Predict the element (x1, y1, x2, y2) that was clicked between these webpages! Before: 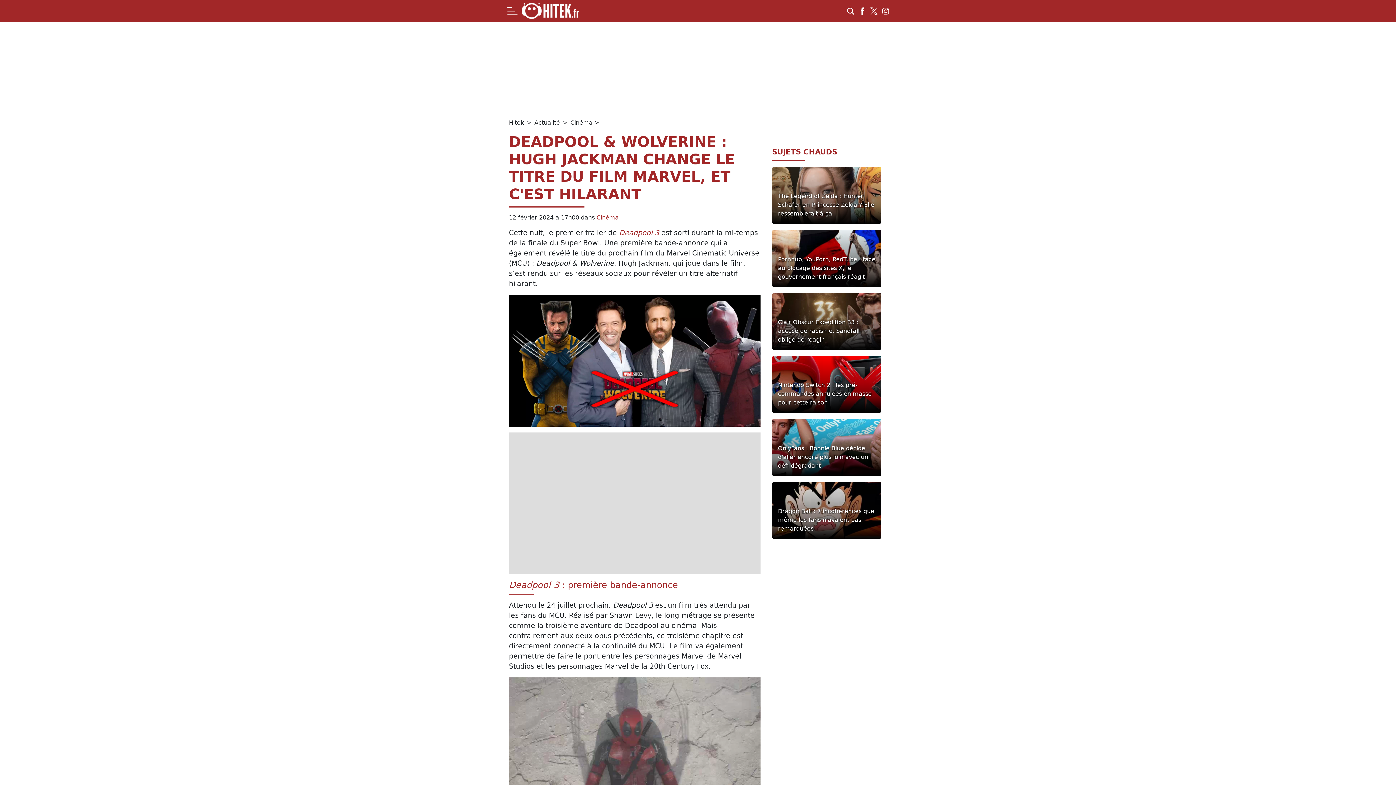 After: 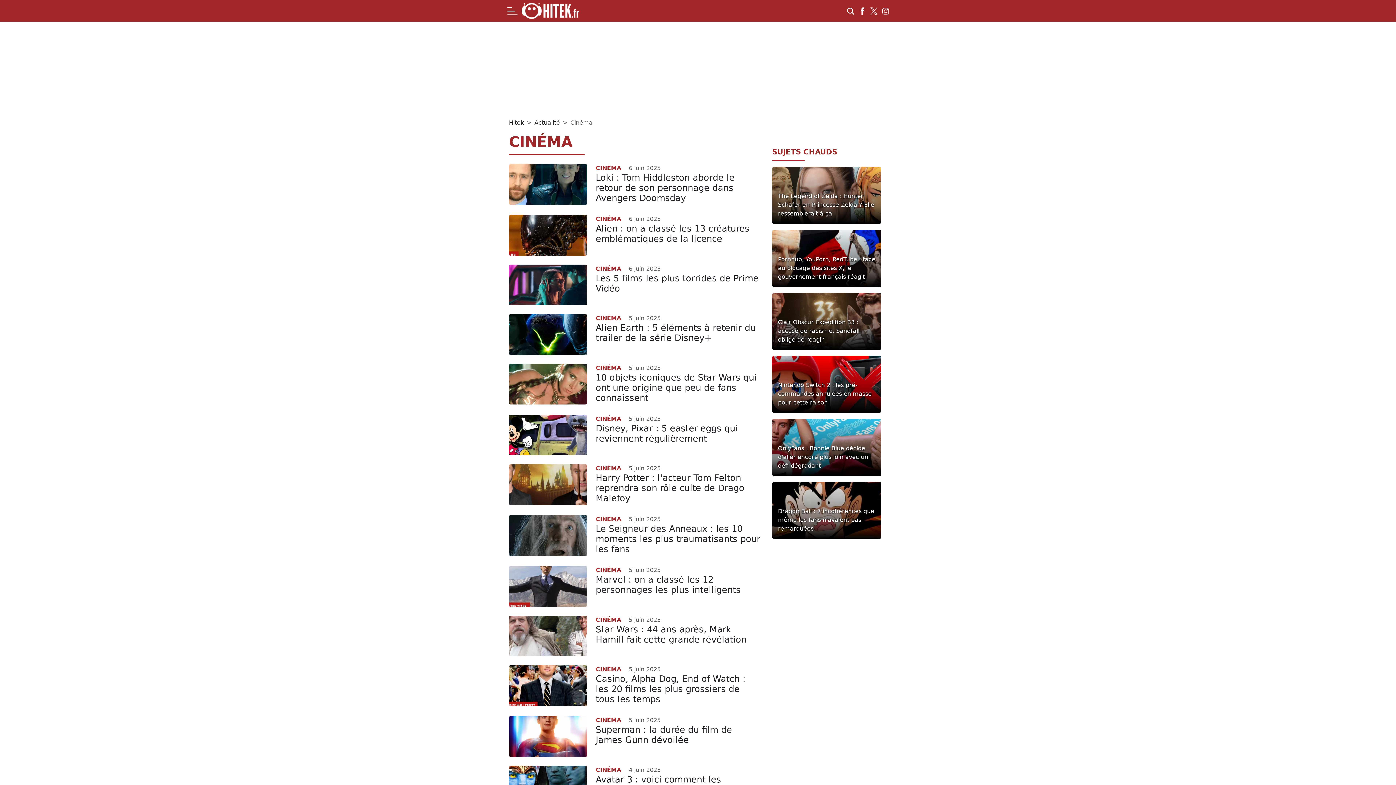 Action: bbox: (570, 119, 592, 126) label: Cinéma